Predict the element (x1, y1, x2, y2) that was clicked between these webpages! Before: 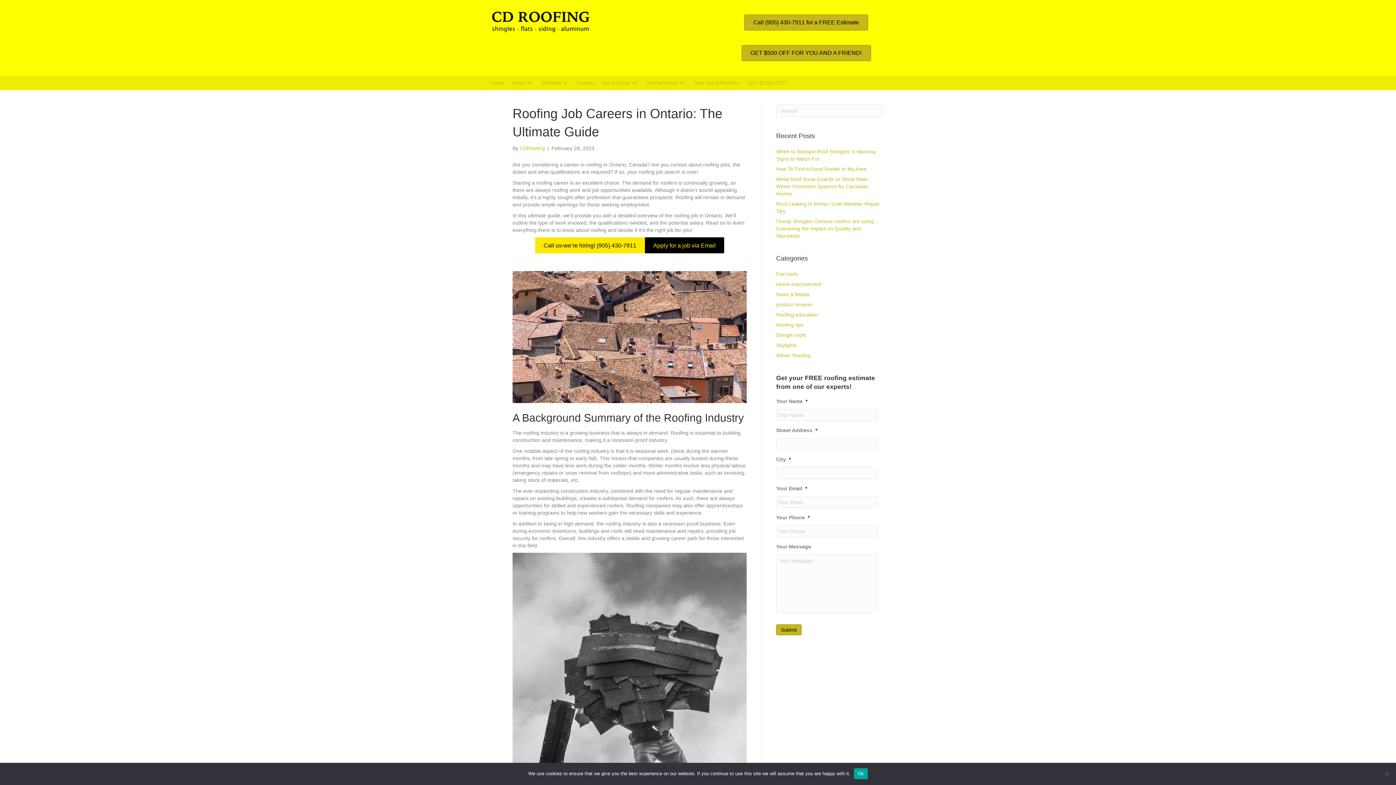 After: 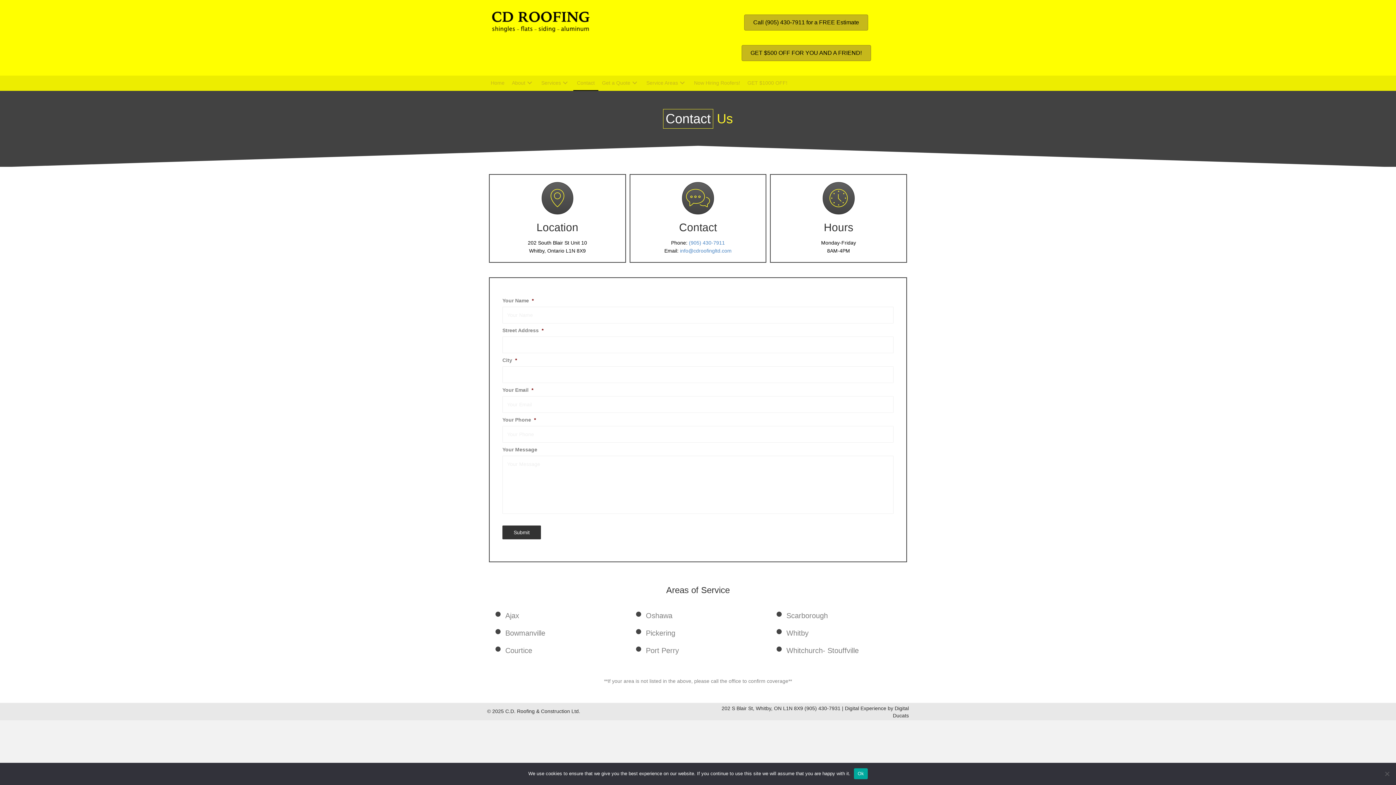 Action: bbox: (573, 75, 598, 90) label: Contact